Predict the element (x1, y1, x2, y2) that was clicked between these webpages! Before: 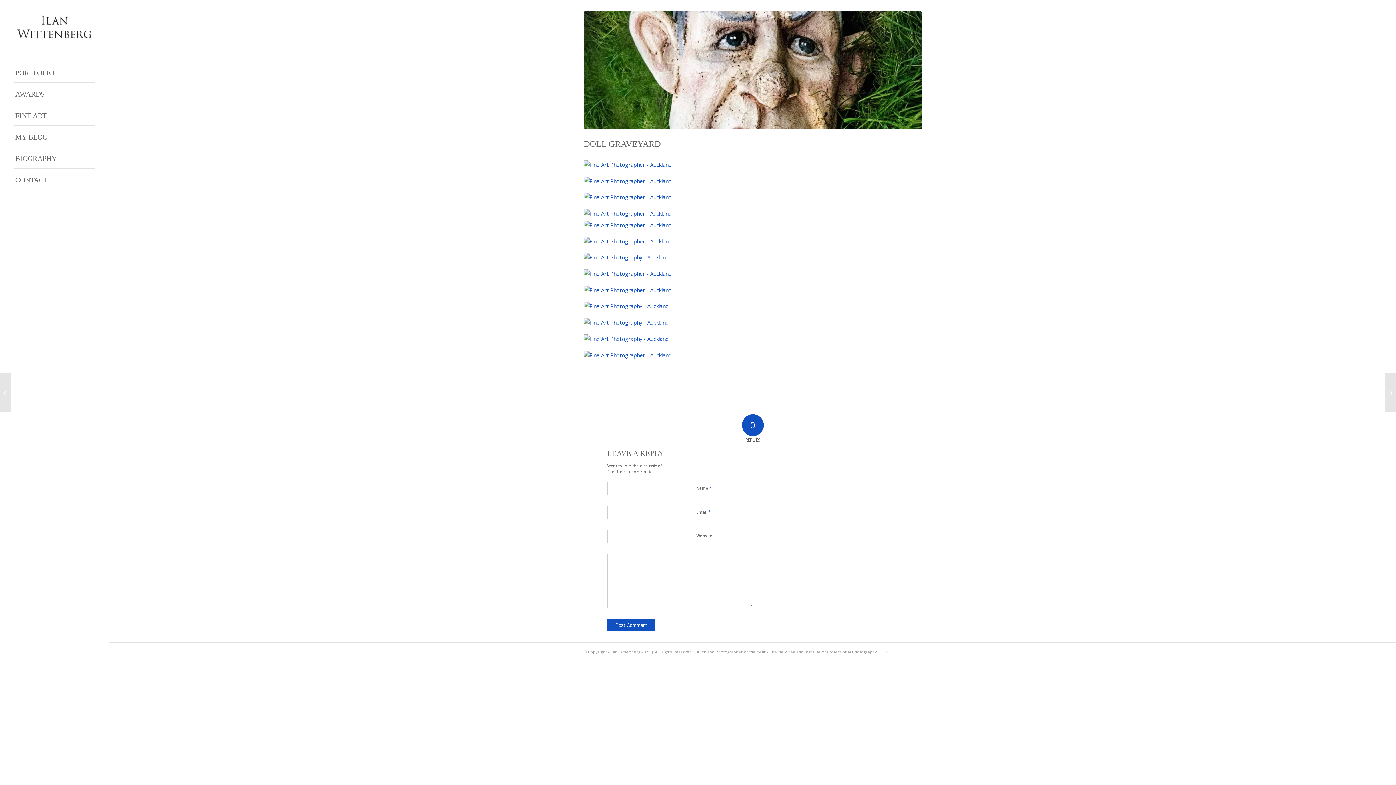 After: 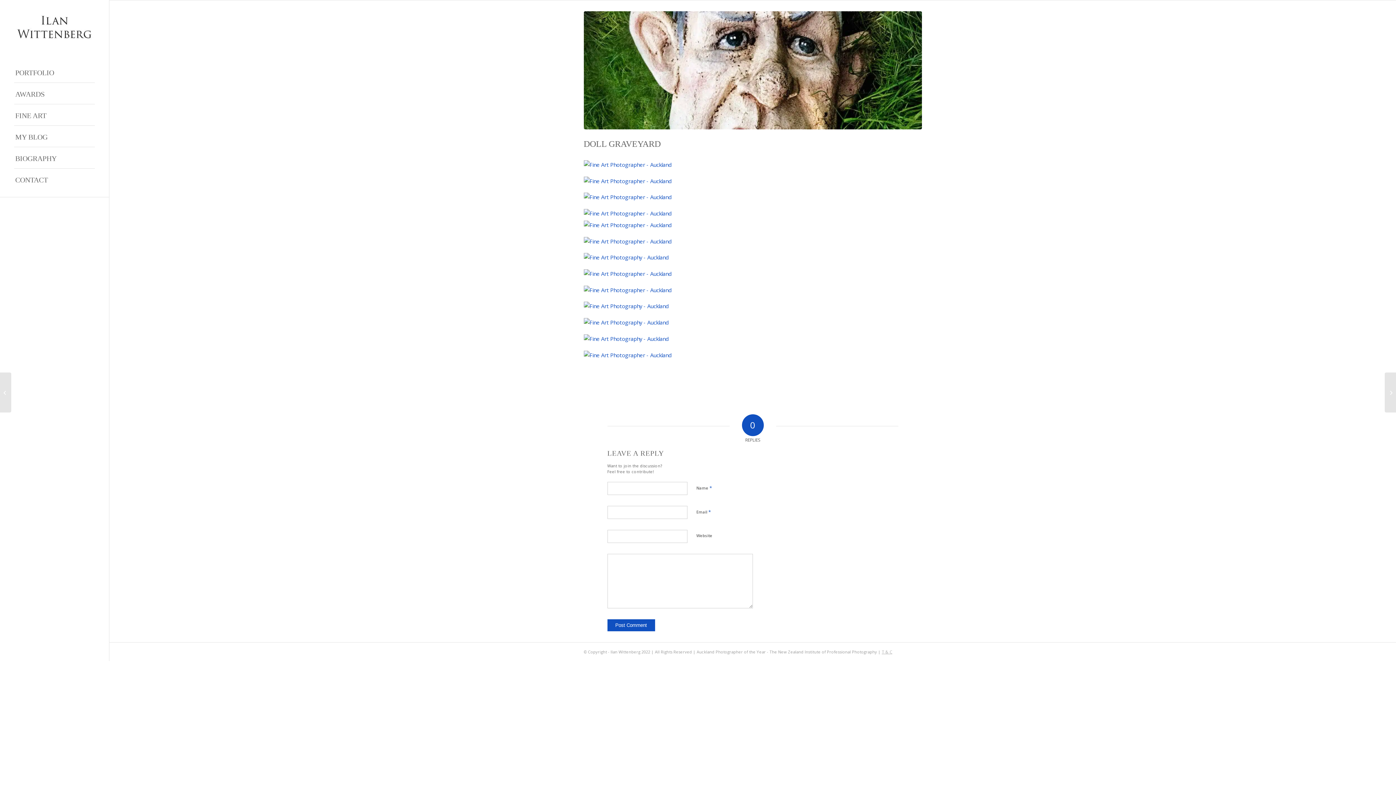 Action: label: T & C bbox: (882, 649, 892, 655)